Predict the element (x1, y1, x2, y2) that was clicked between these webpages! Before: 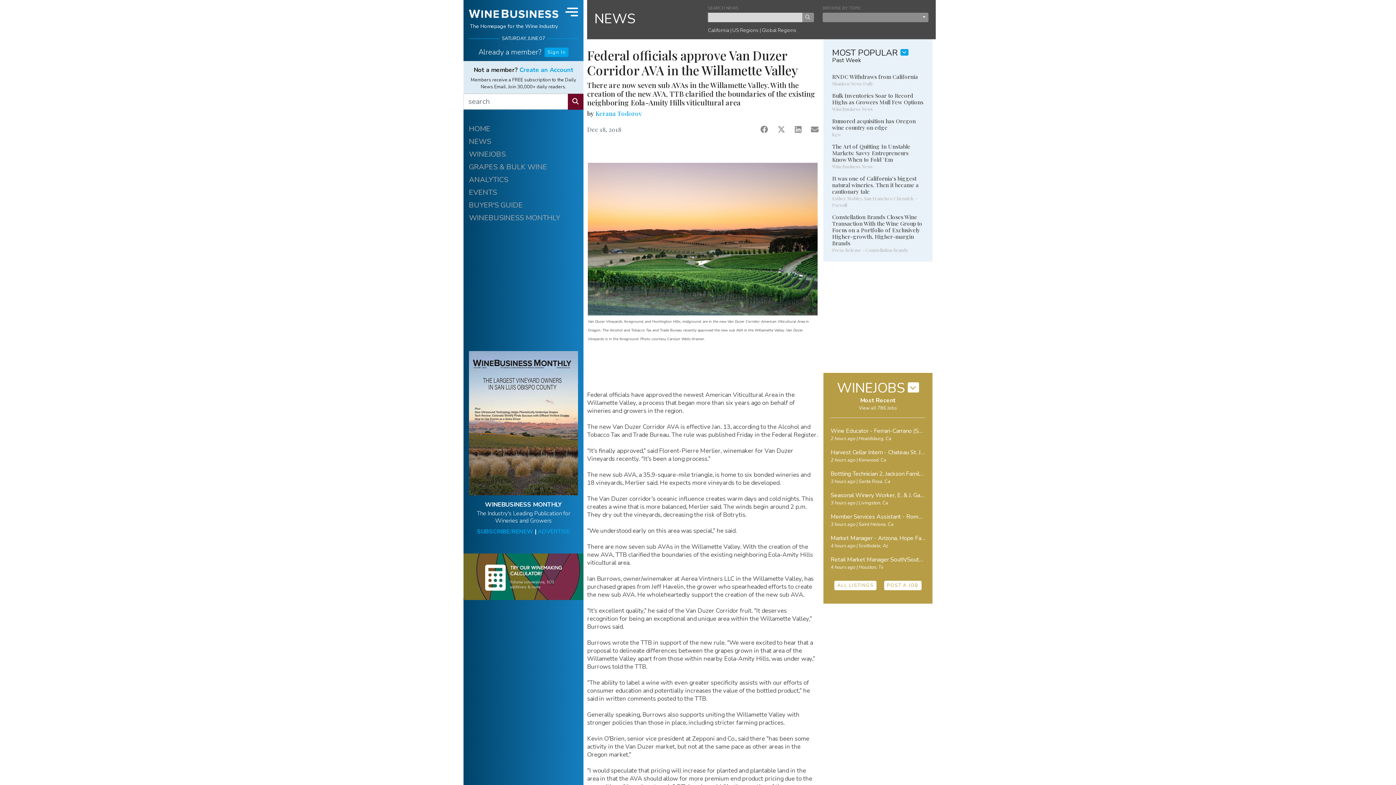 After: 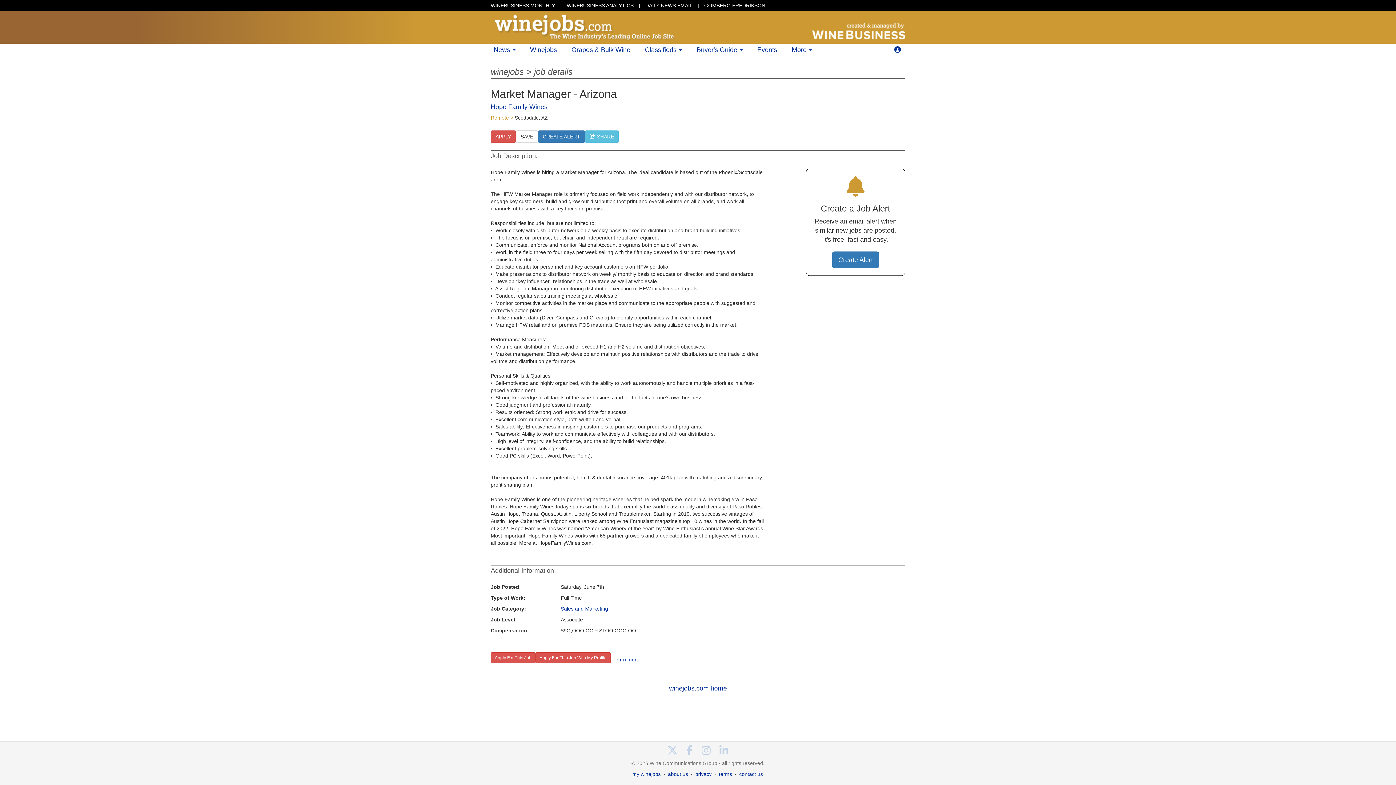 Action: bbox: (830, 534, 949, 542) label: Market Manager - Arizona, Hope Family Wines